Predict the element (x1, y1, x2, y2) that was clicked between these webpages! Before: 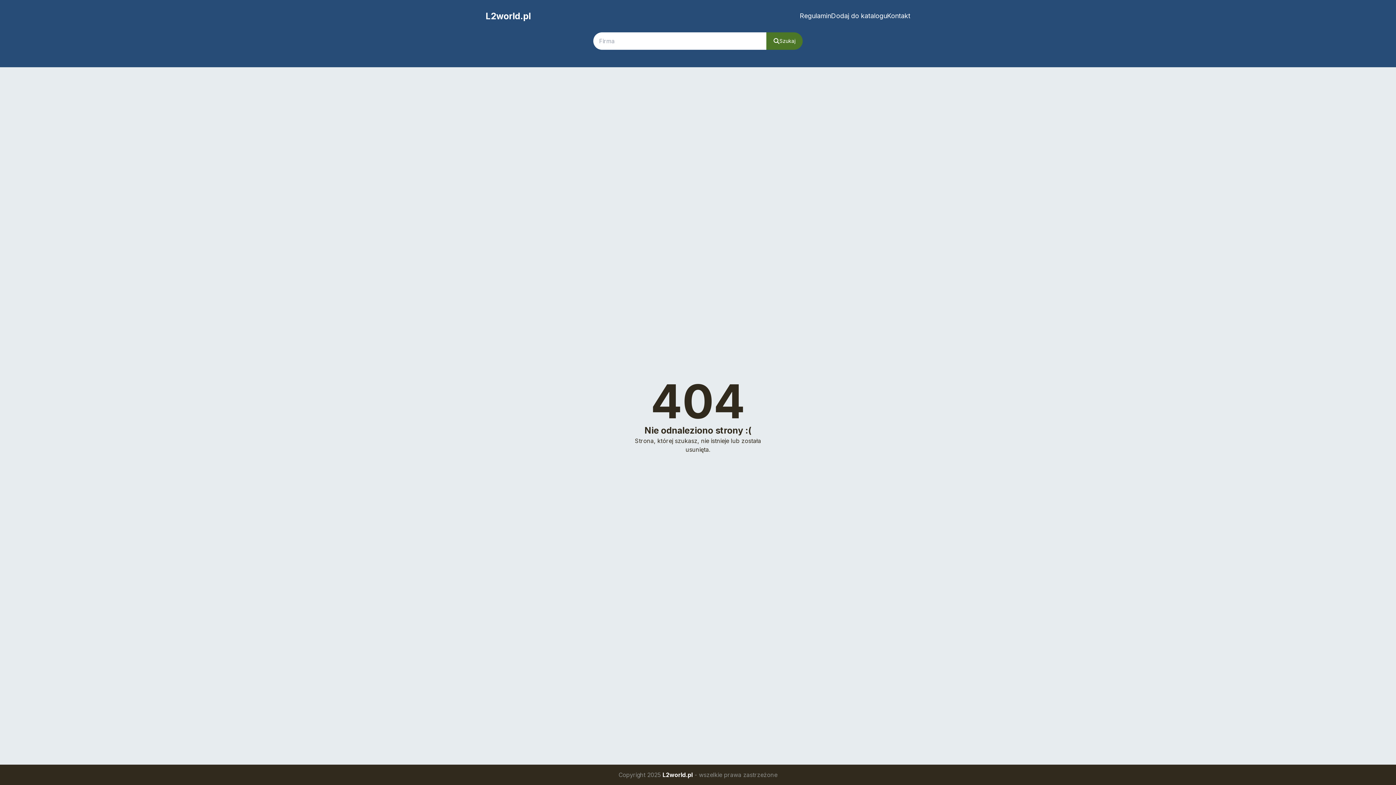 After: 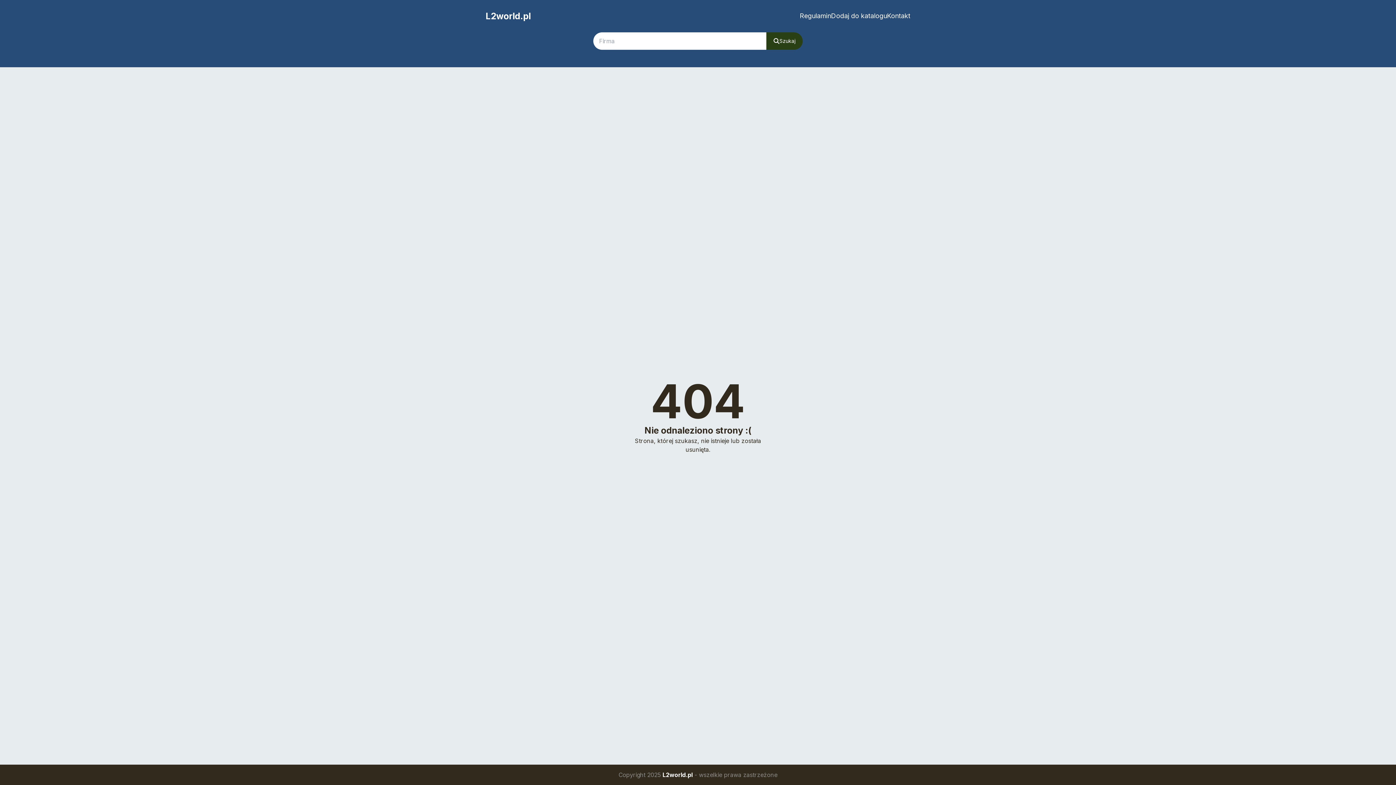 Action: bbox: (766, 32, 802, 49) label: Szukaj